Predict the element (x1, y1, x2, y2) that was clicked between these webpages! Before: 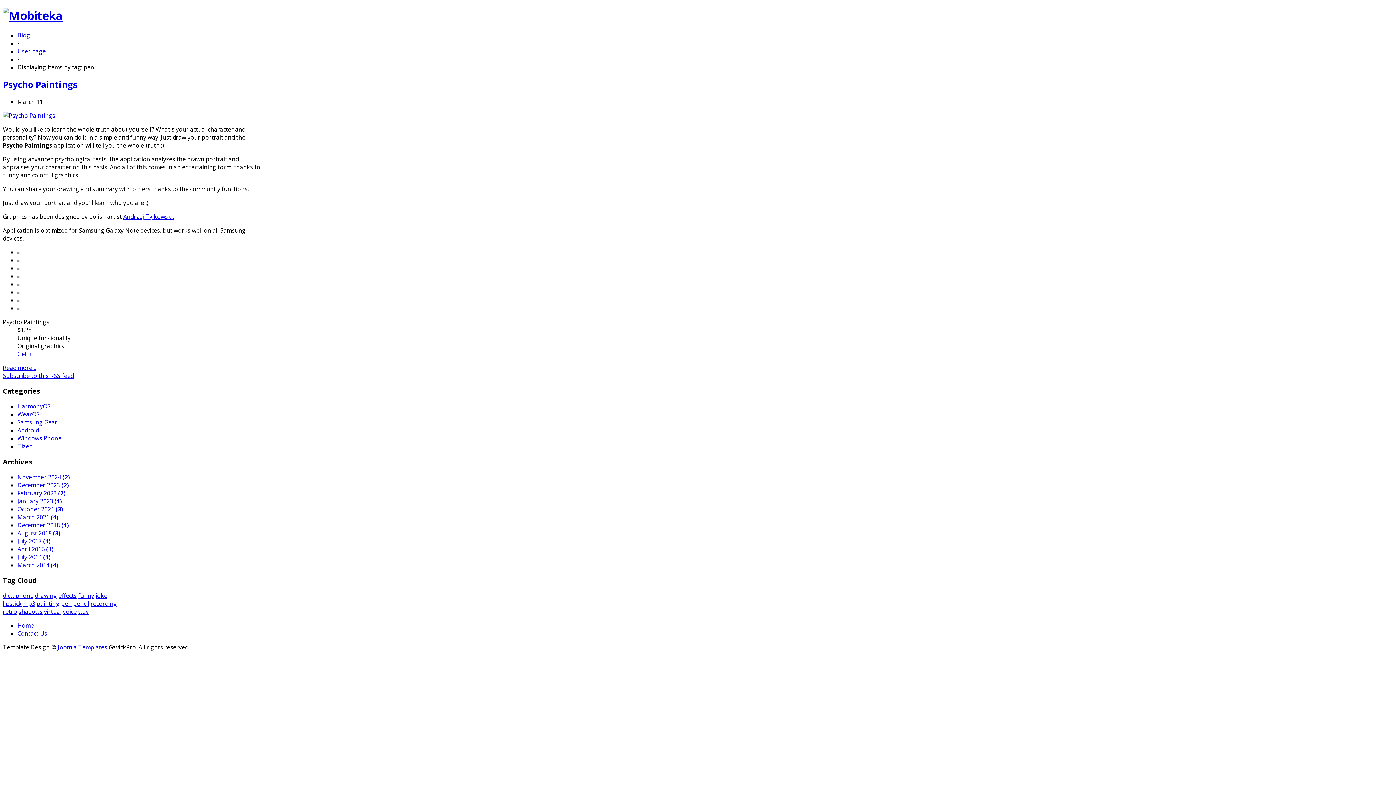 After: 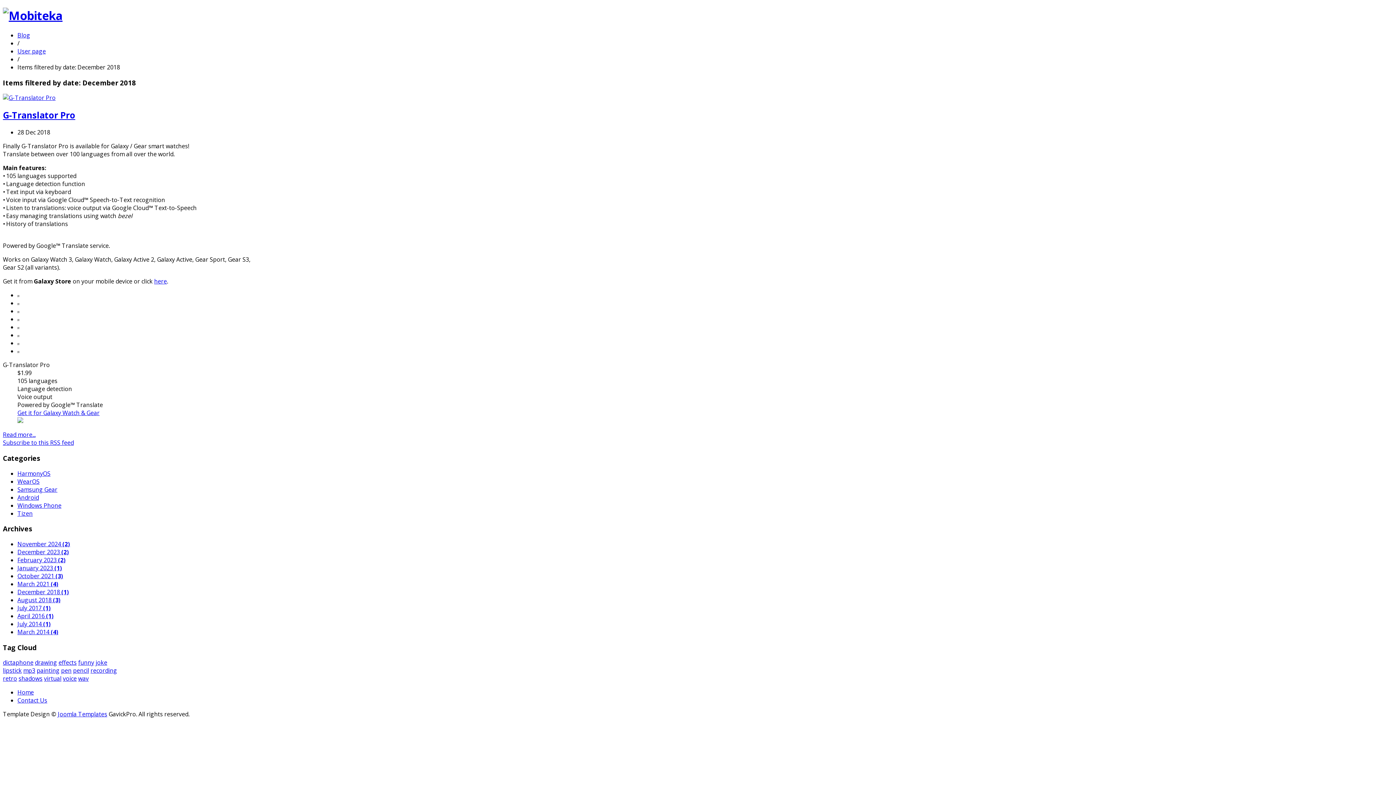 Action: label: December 2018 (1) bbox: (17, 521, 69, 529)